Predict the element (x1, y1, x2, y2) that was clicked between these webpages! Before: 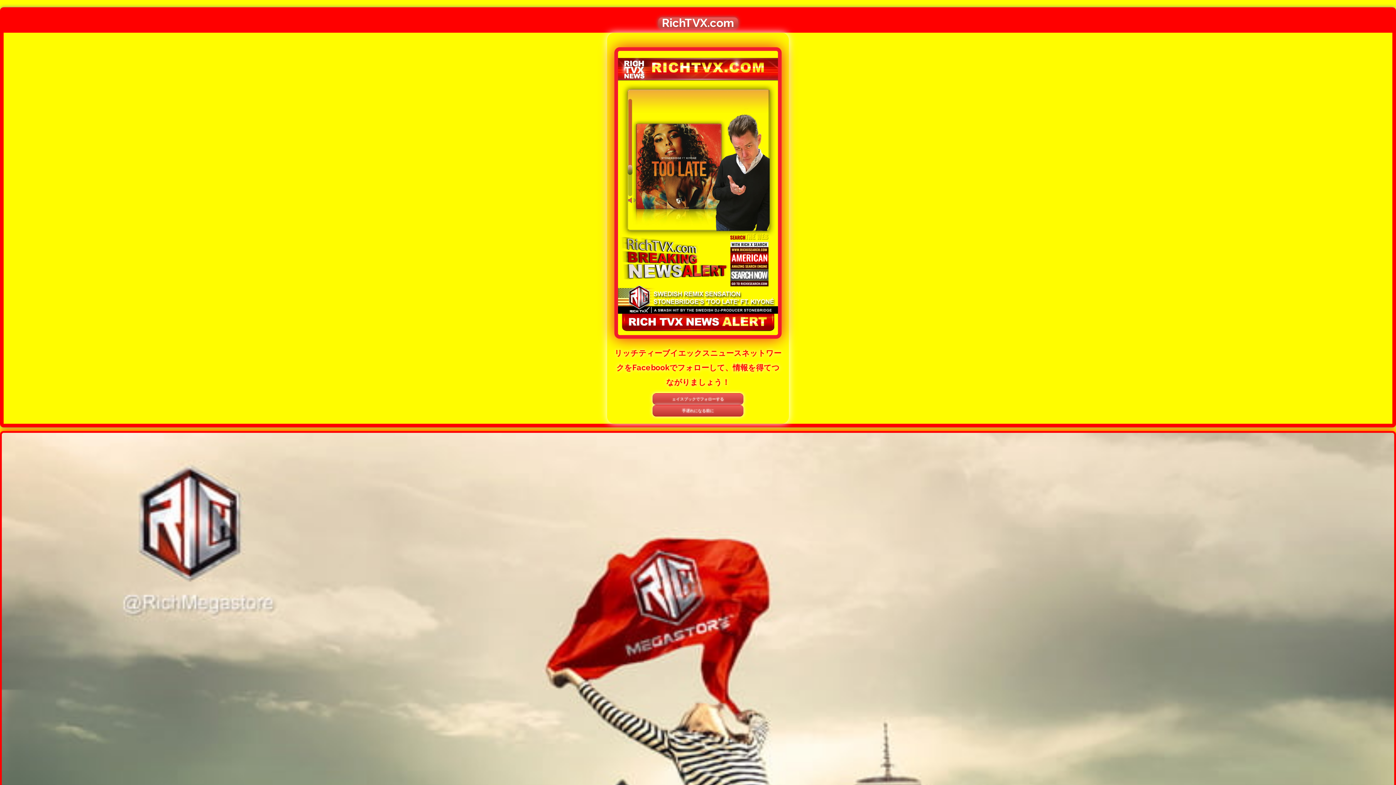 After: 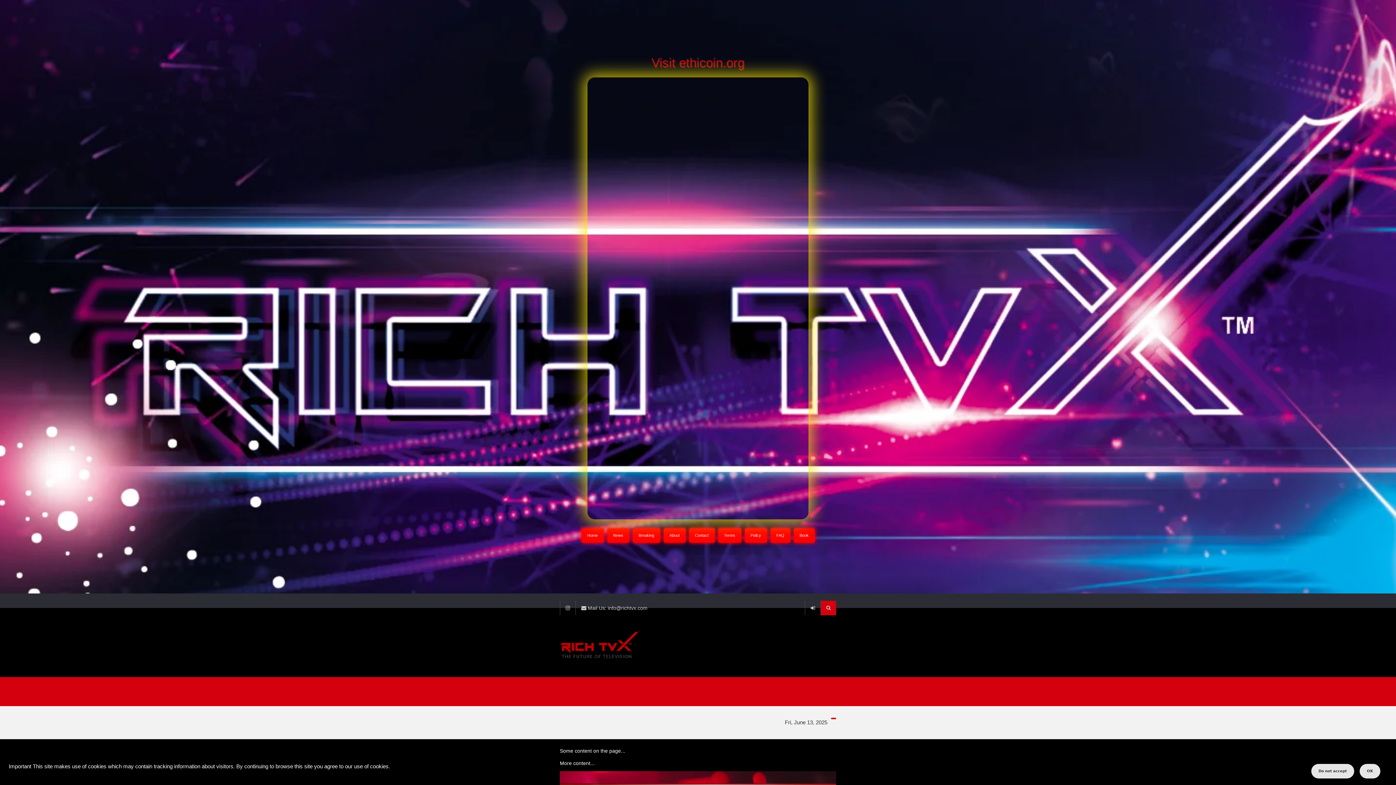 Action: bbox: (658, 17, 738, 28) label: RichTVX.com